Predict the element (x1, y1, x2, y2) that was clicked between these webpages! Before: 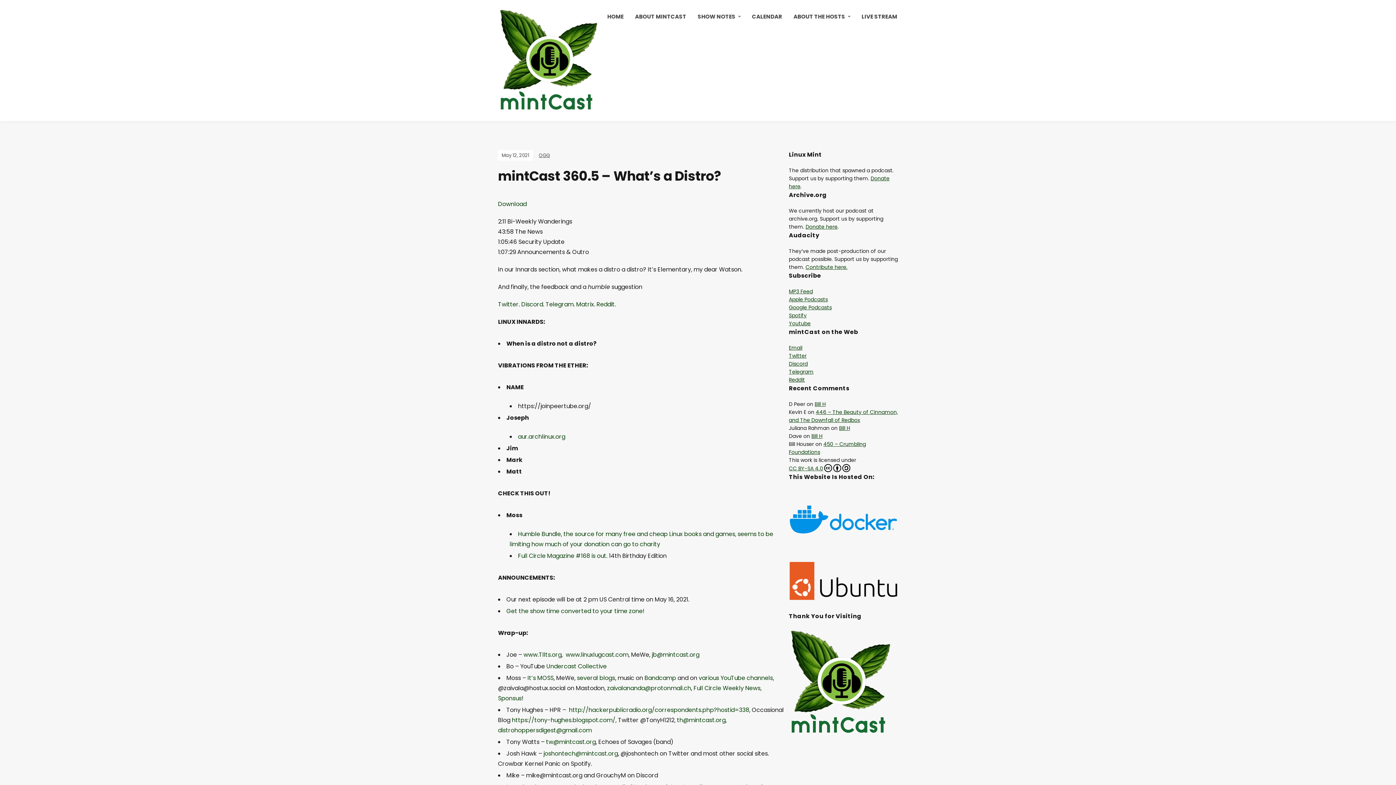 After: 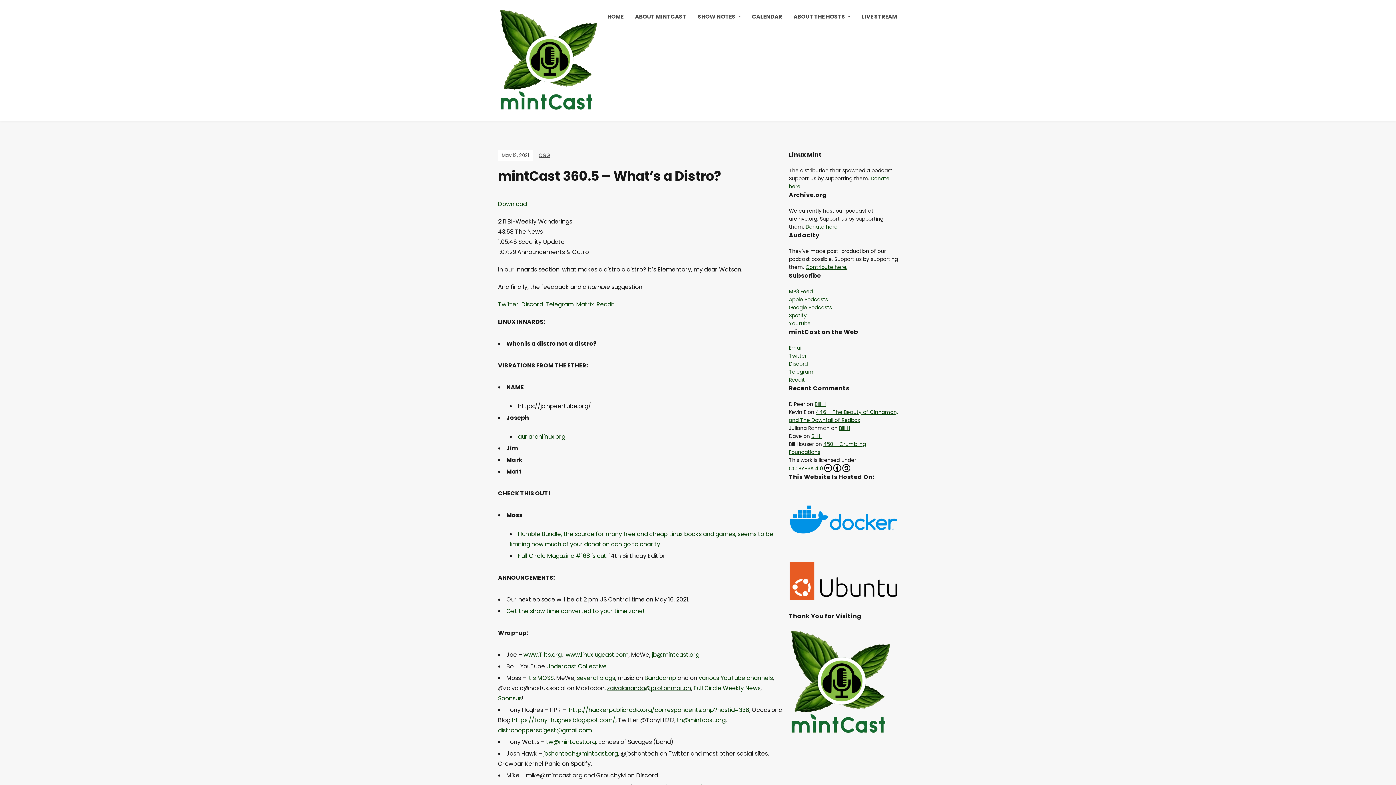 Action: label: zaivalananda@protonmail.ch bbox: (607, 684, 691, 692)